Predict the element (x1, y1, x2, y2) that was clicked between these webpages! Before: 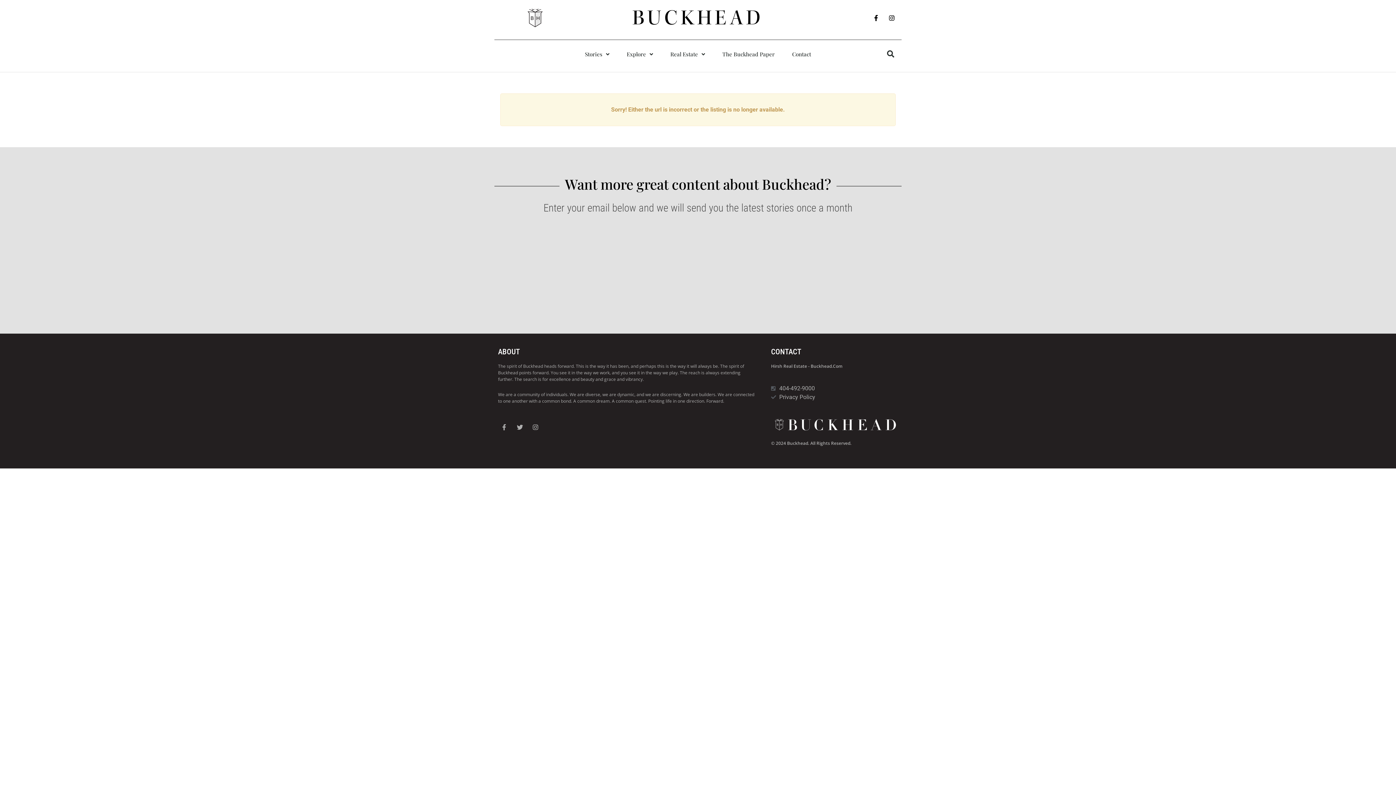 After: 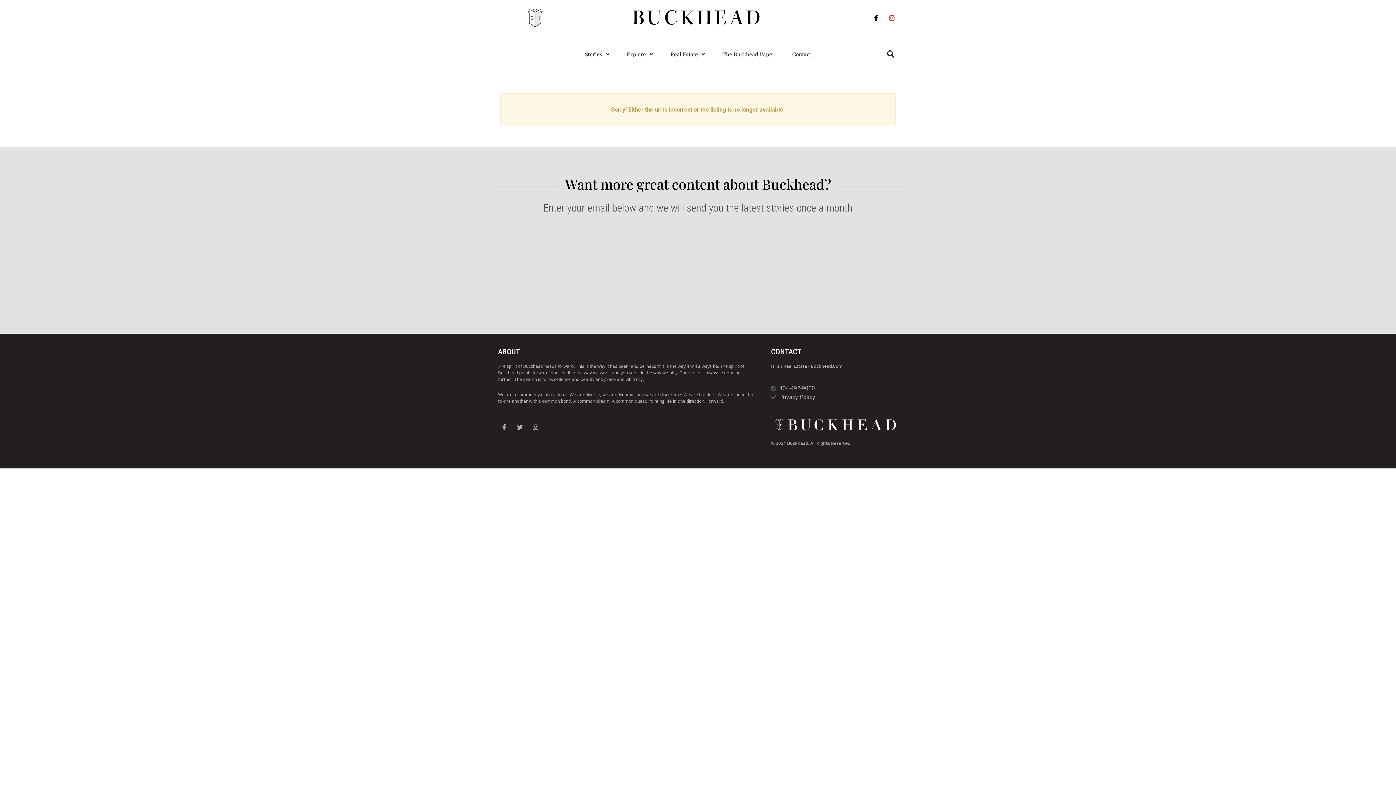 Action: bbox: (885, 11, 898, 24) label: Instagram